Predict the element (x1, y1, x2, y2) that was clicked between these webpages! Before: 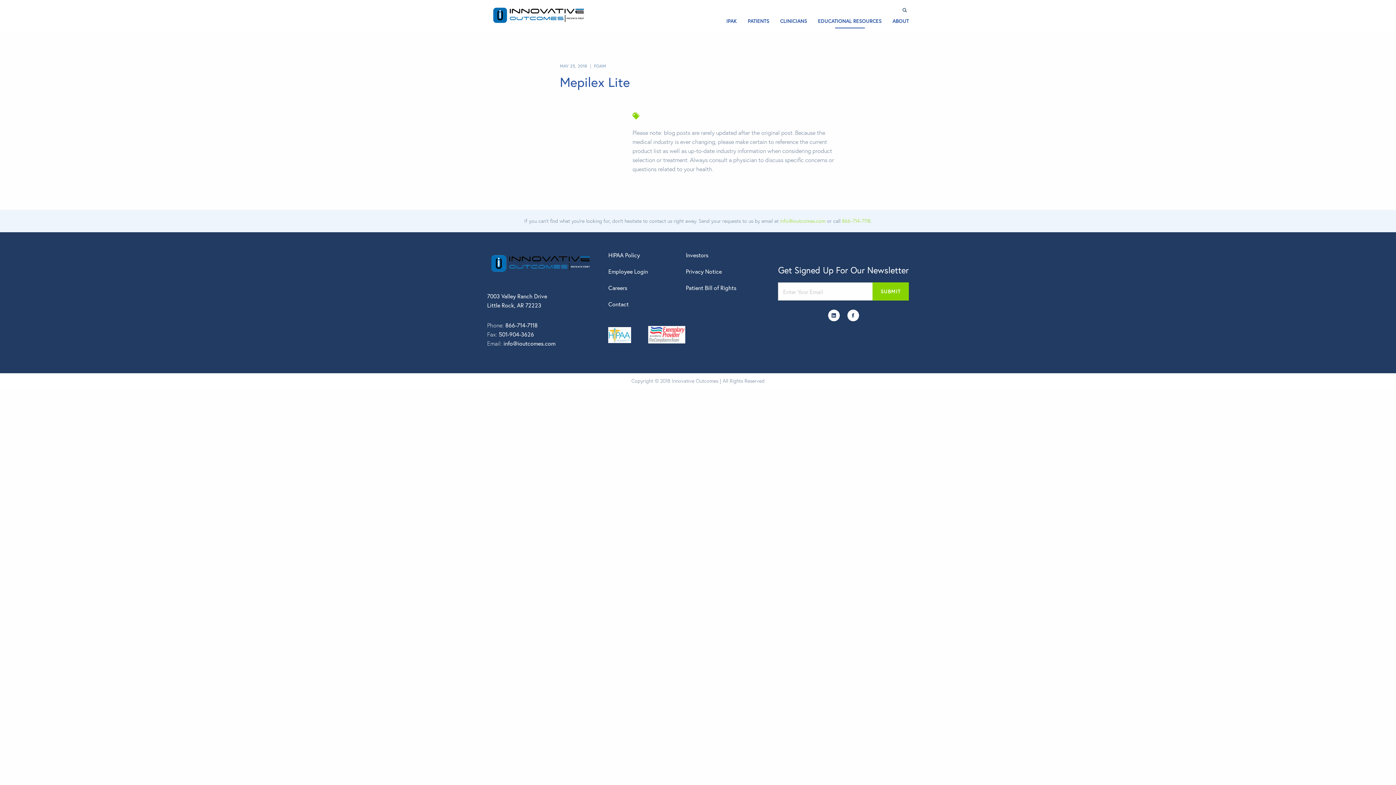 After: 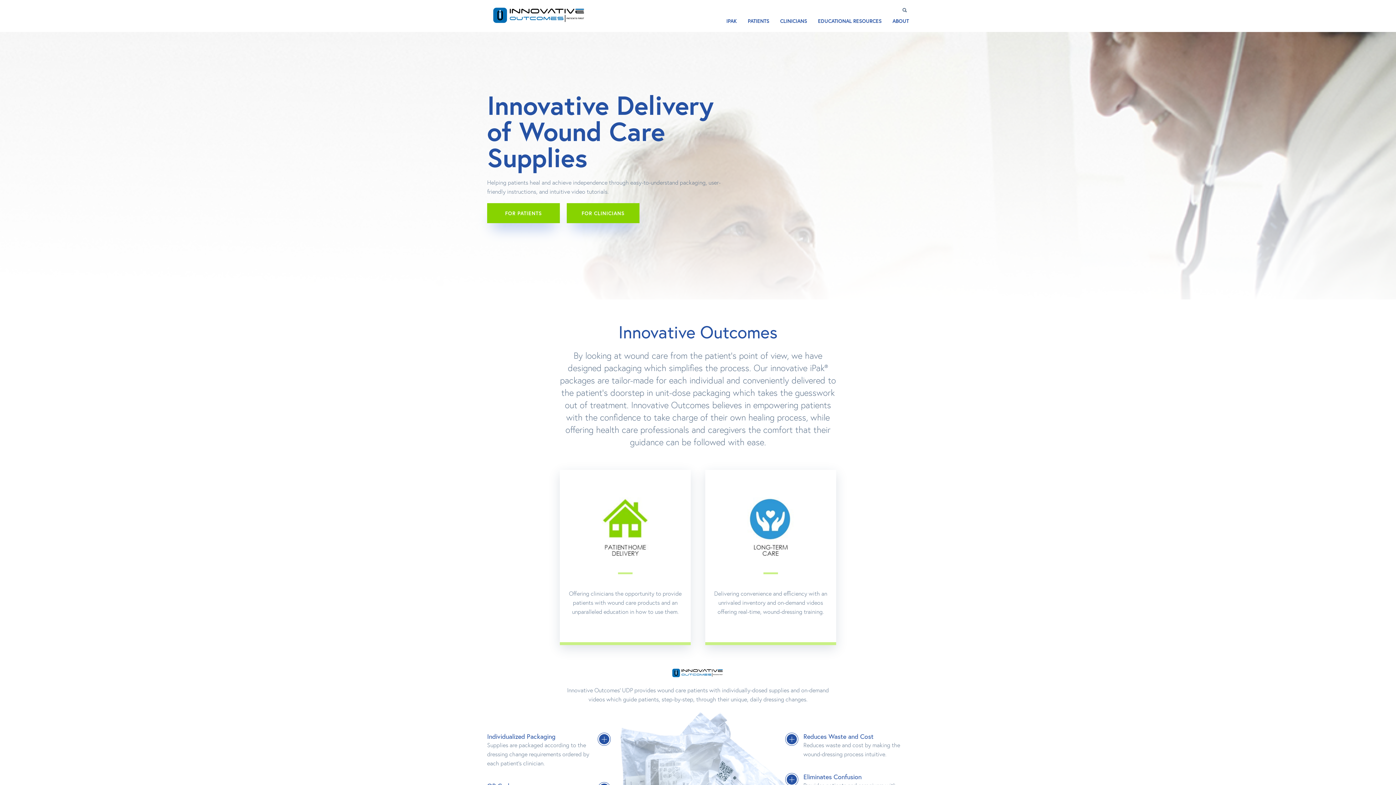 Action: bbox: (487, 4, 592, 24)